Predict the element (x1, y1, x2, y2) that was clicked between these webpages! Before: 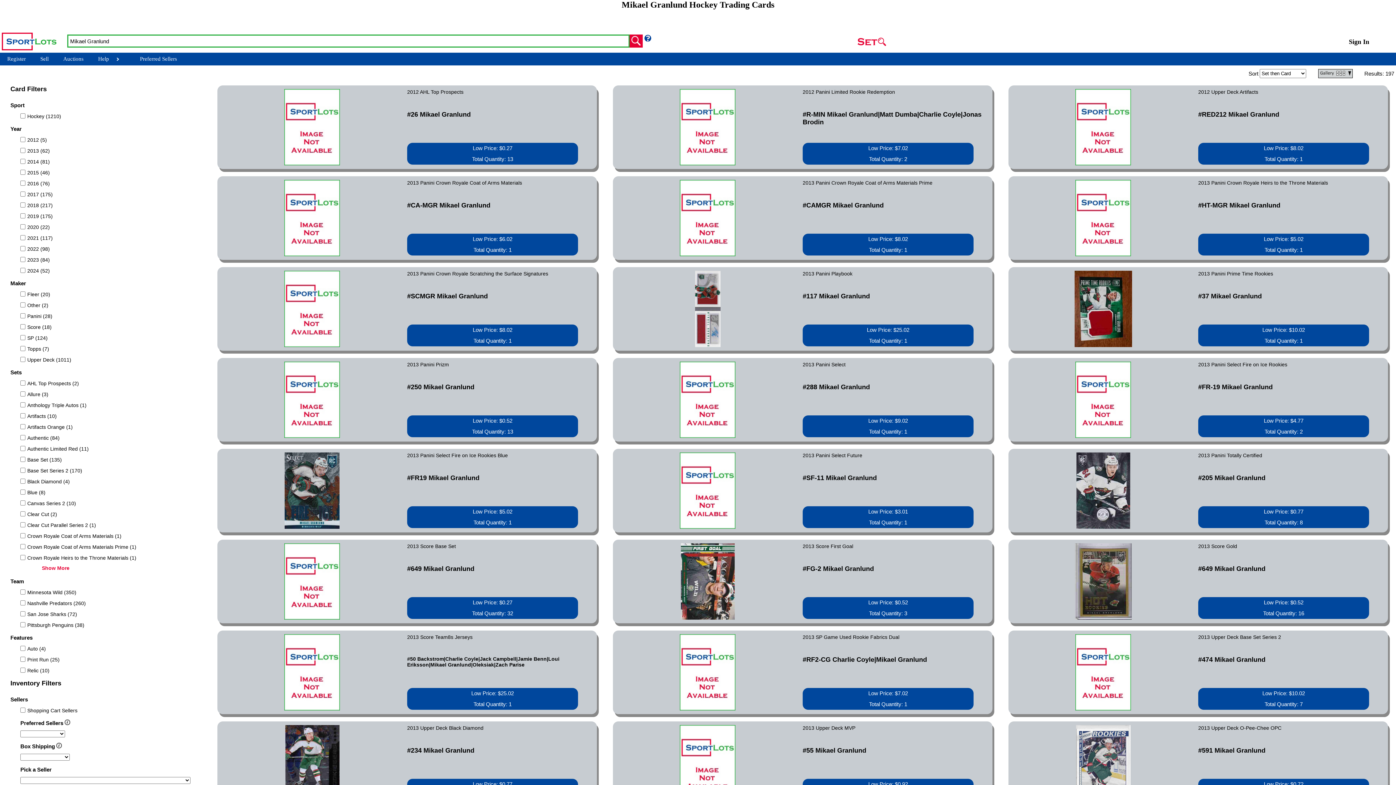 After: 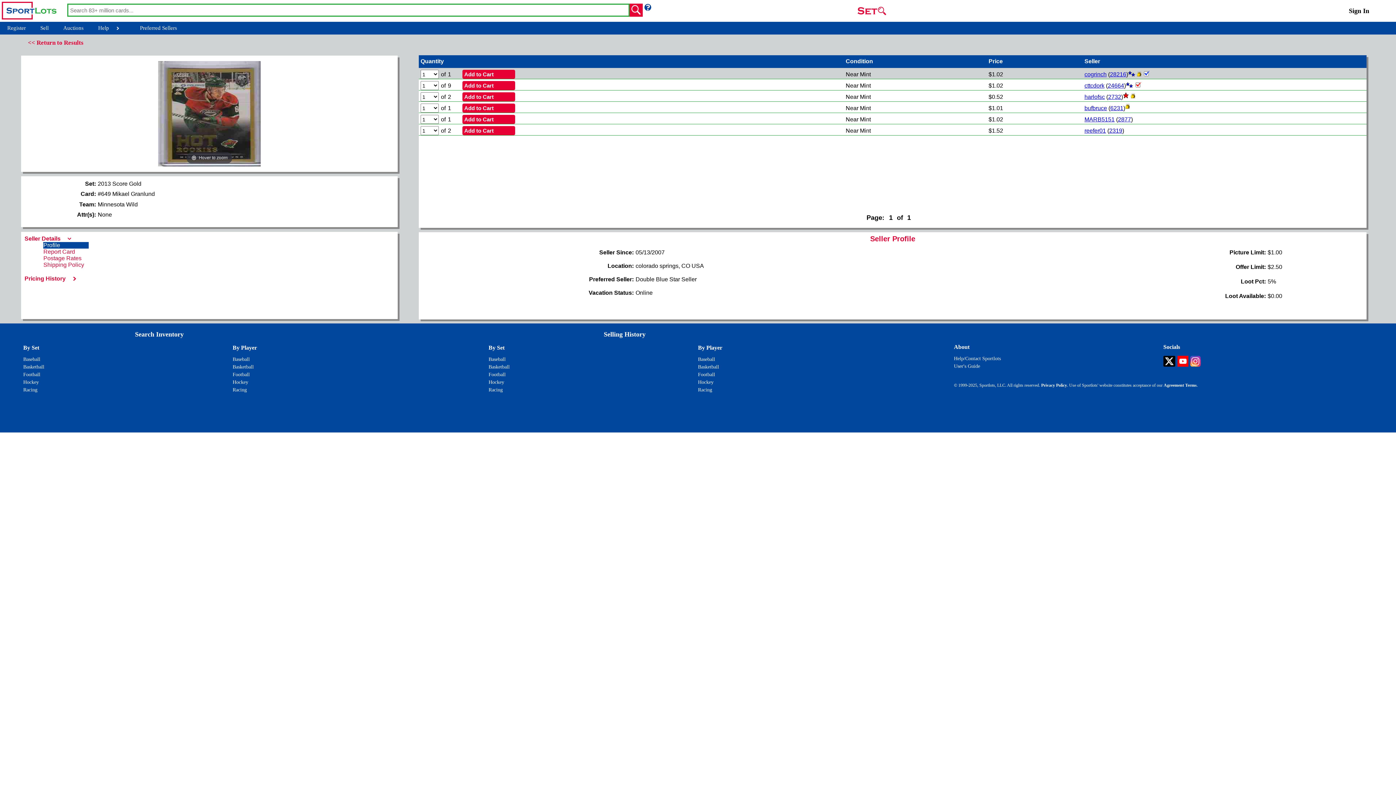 Action: bbox: (1198, 597, 1369, 619) label: Low Price: $0.52
Total Quantity: 16